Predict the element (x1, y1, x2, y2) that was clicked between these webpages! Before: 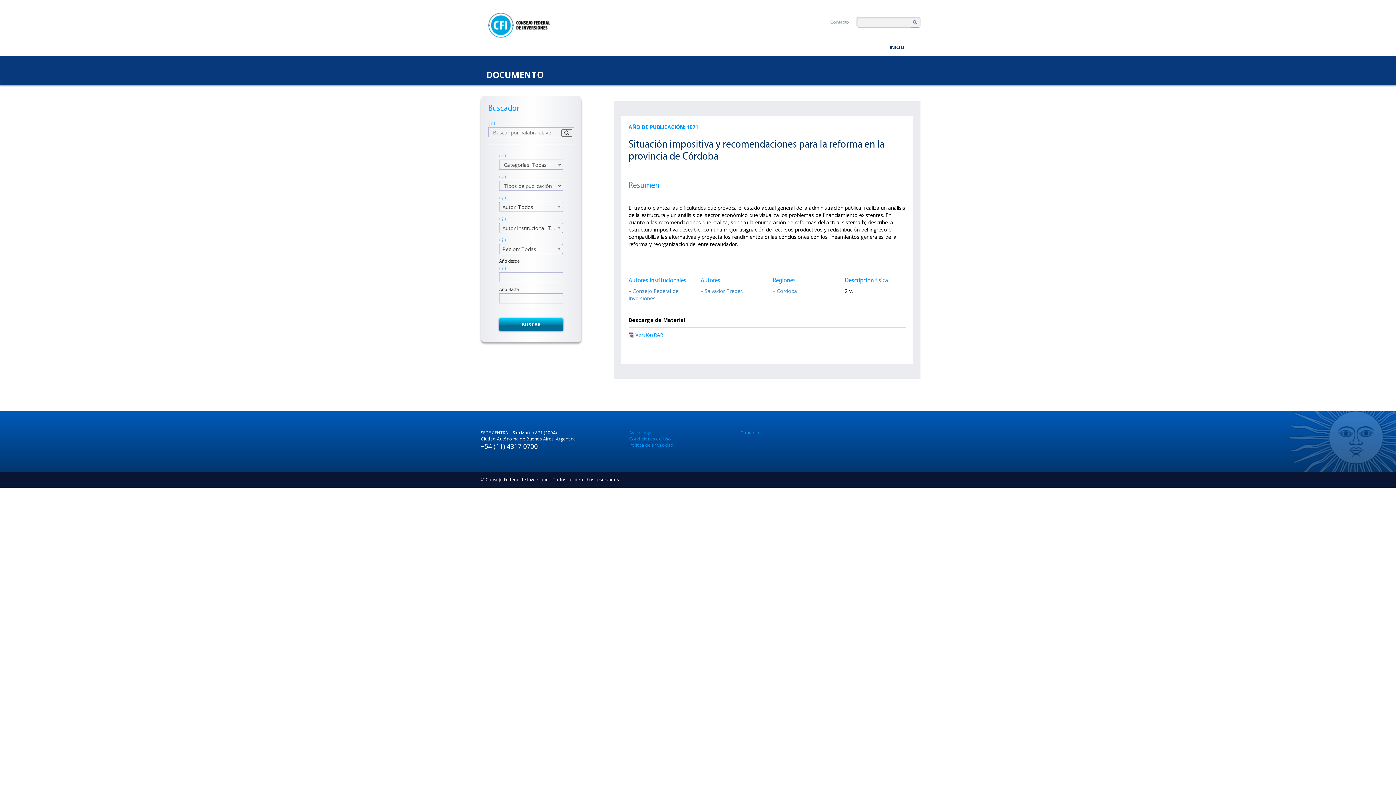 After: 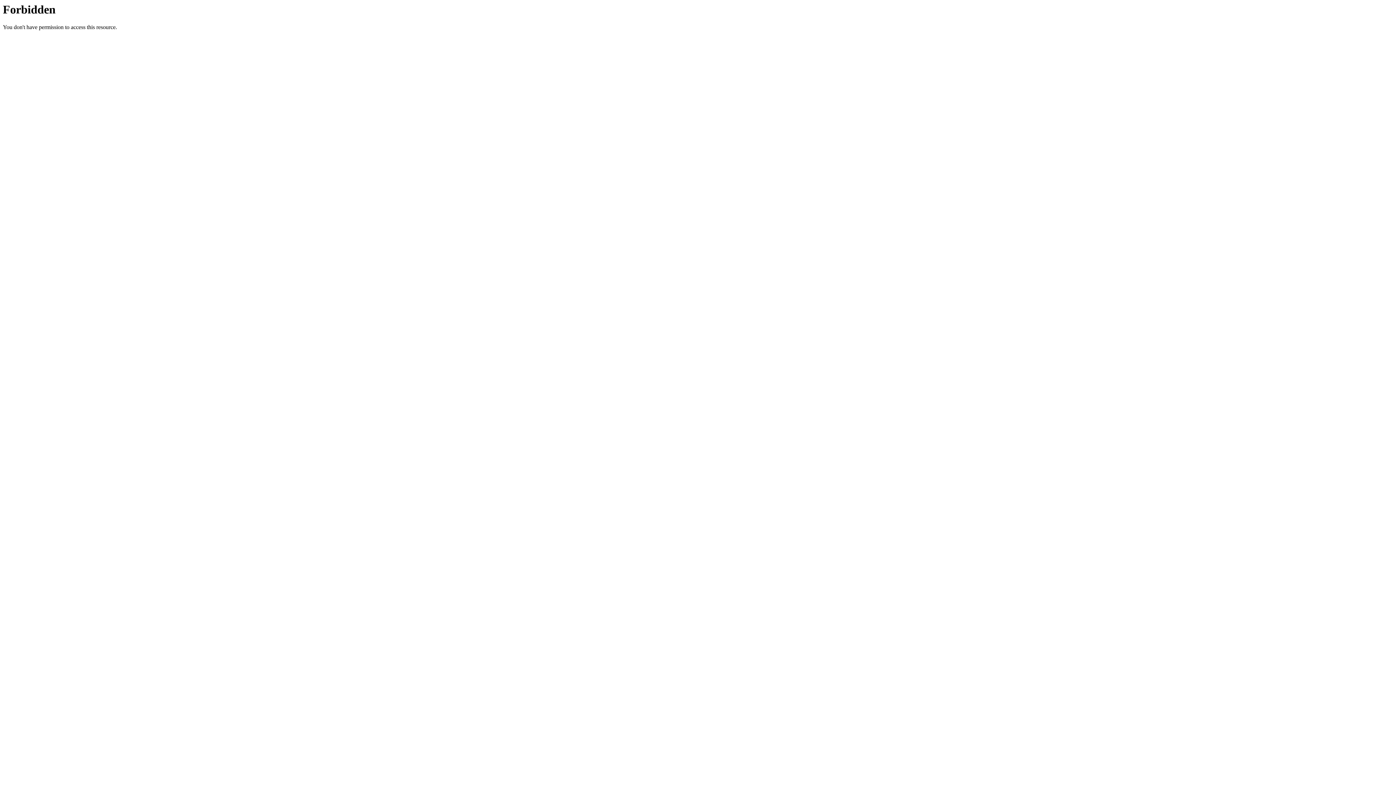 Action: bbox: (830, 16, 849, 27) label: Contacto